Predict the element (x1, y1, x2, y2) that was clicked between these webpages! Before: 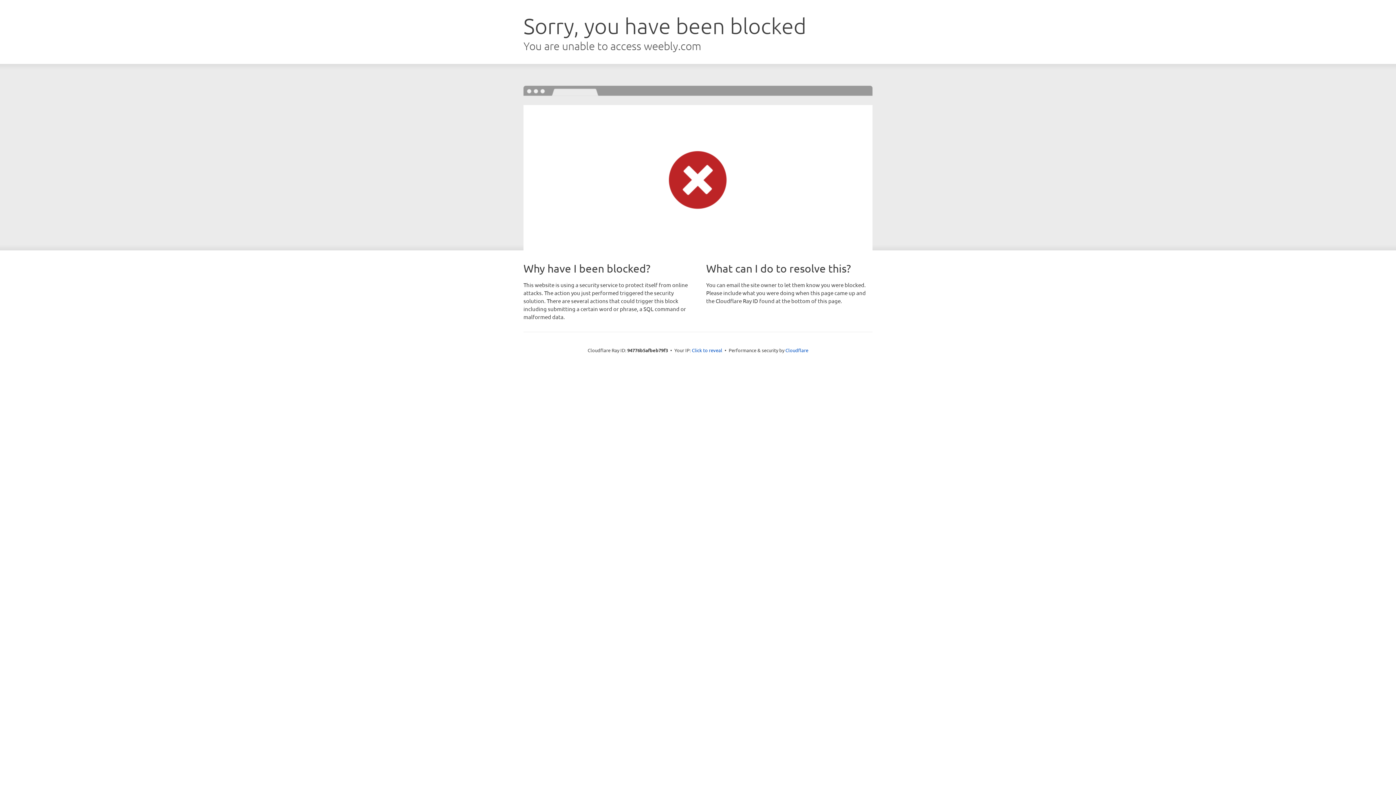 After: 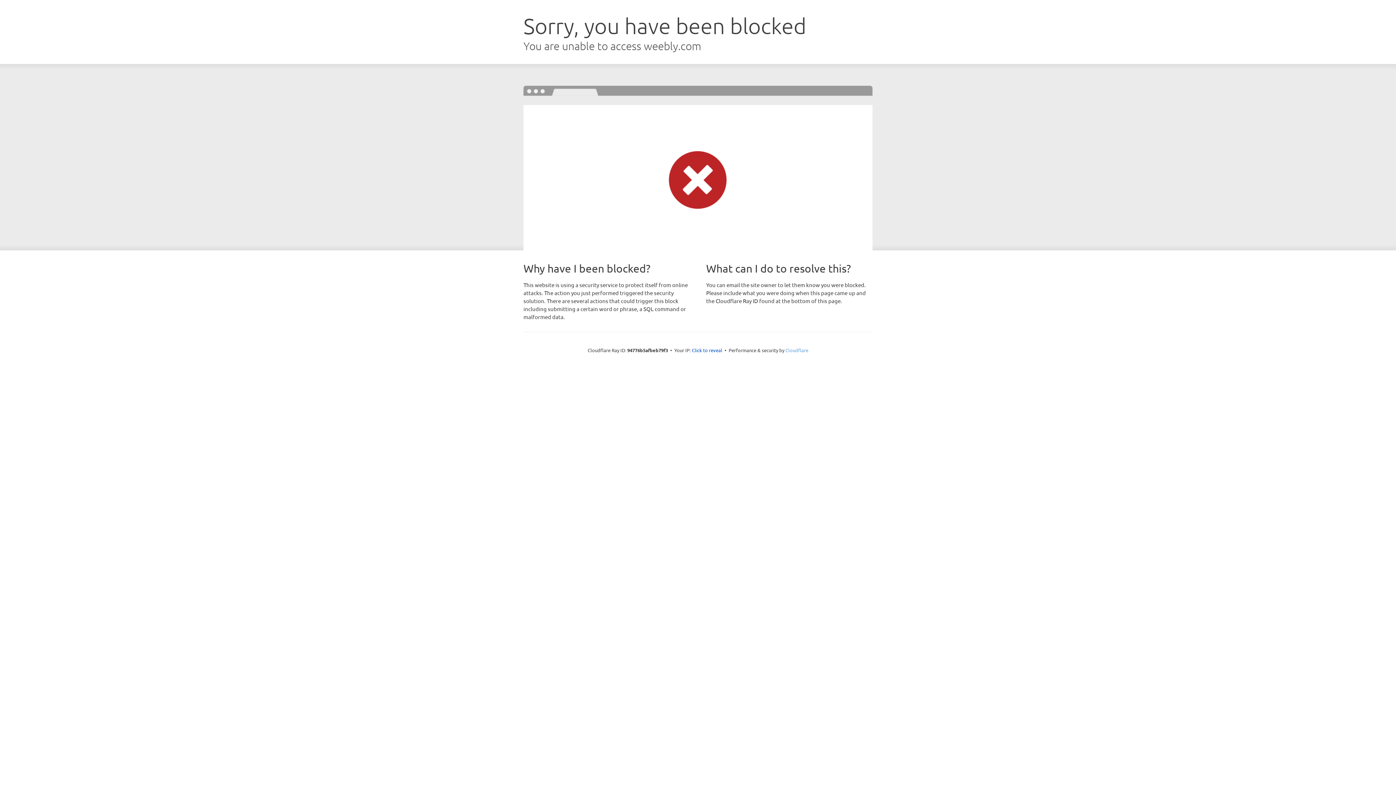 Action: bbox: (785, 347, 808, 353) label: Cloudflare